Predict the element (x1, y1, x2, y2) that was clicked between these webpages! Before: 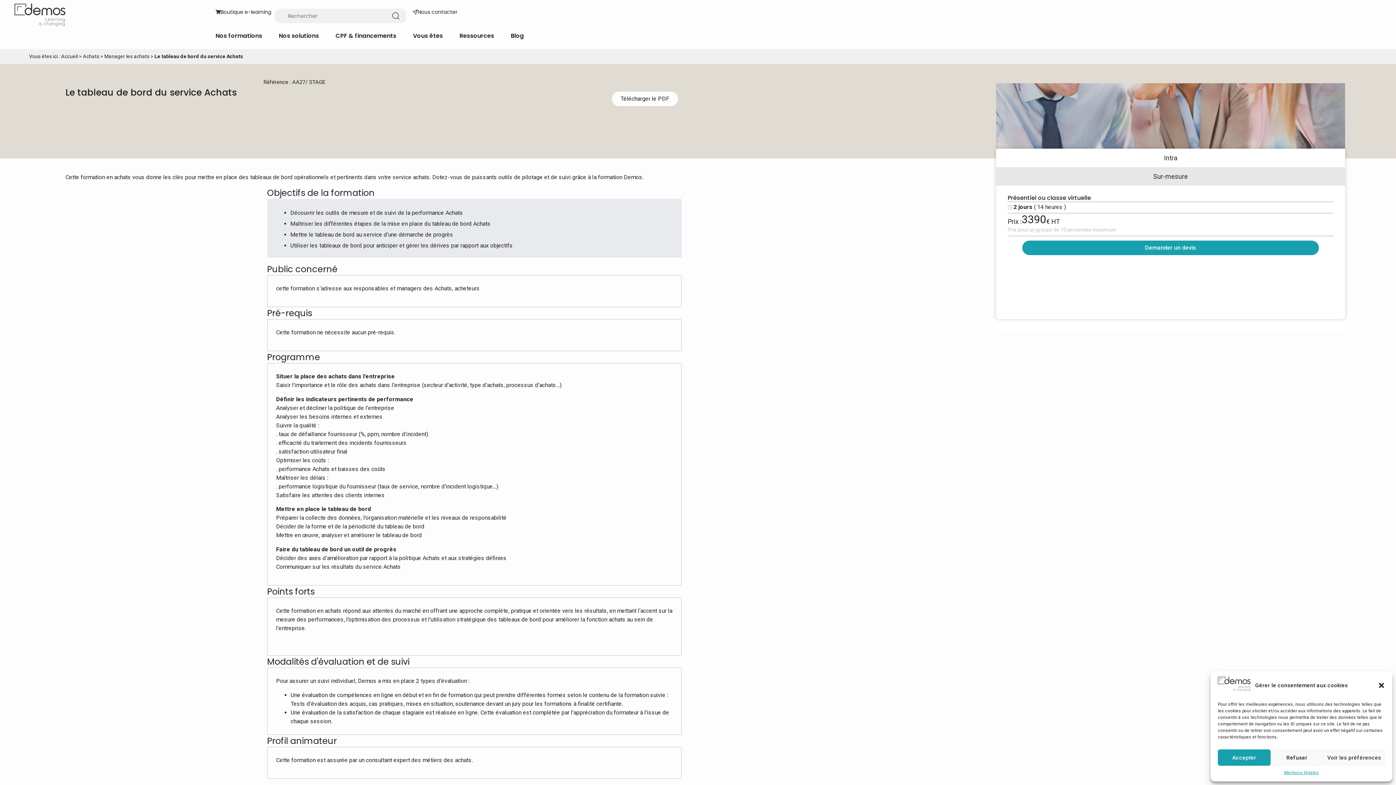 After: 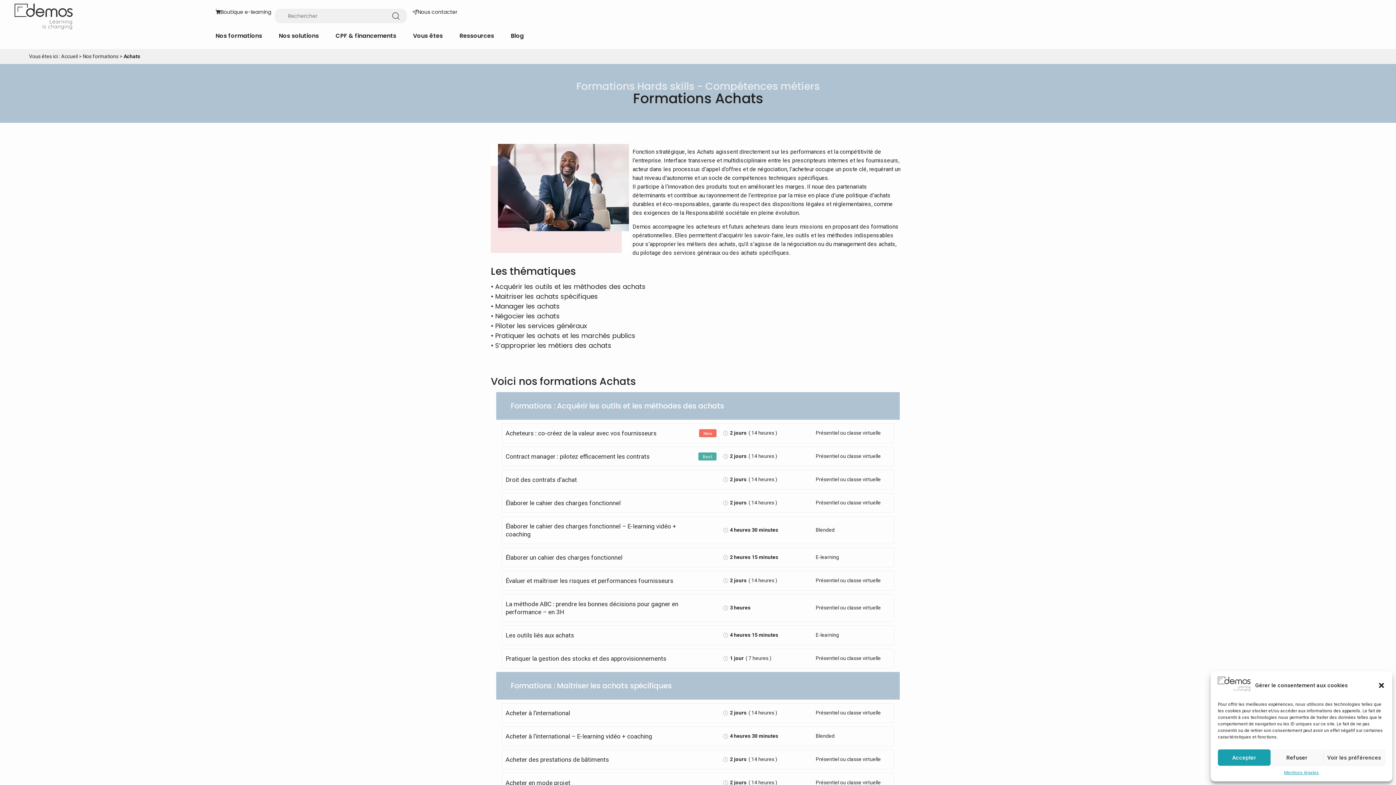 Action: label: Achats bbox: (82, 53, 99, 59)